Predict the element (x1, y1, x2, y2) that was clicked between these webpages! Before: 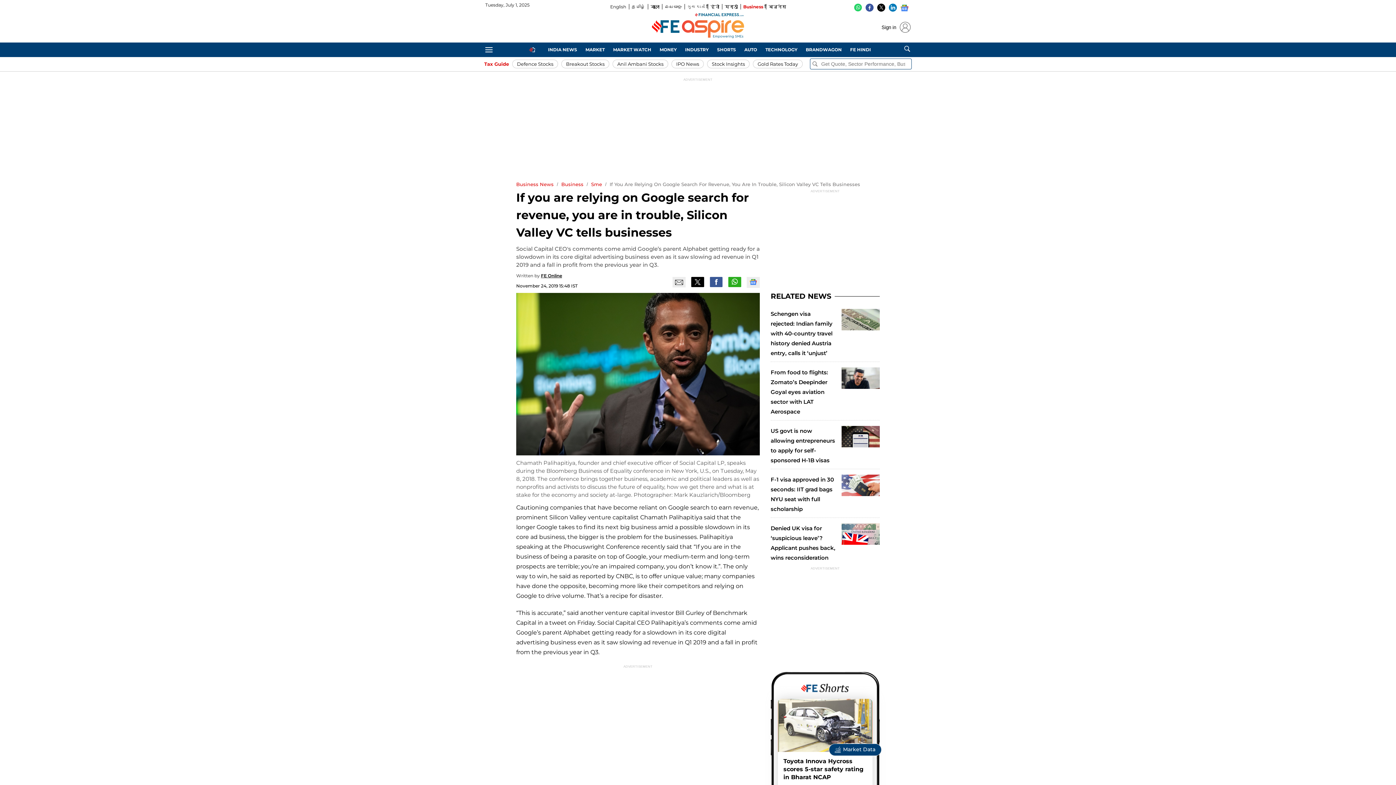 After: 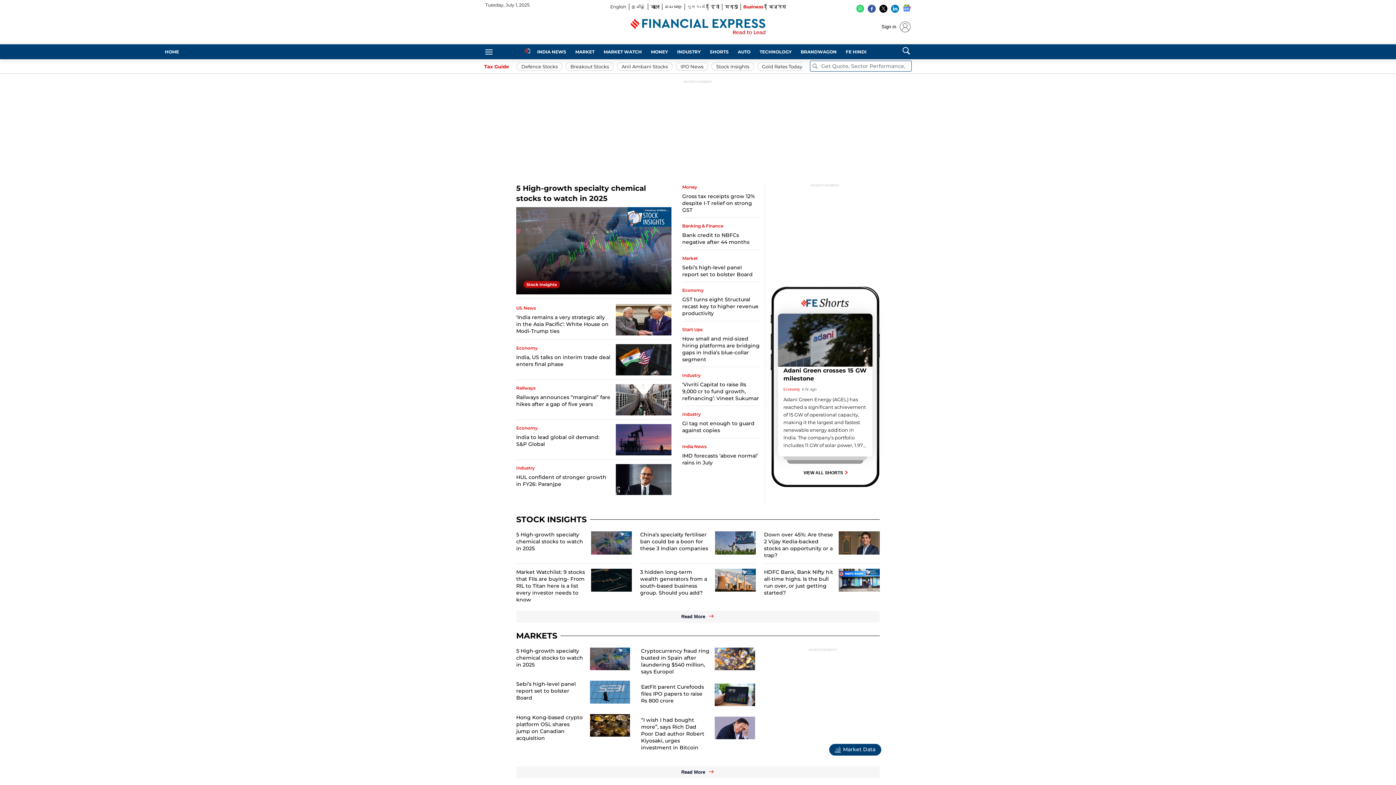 Action: label: Business News bbox: (516, 181, 553, 187)